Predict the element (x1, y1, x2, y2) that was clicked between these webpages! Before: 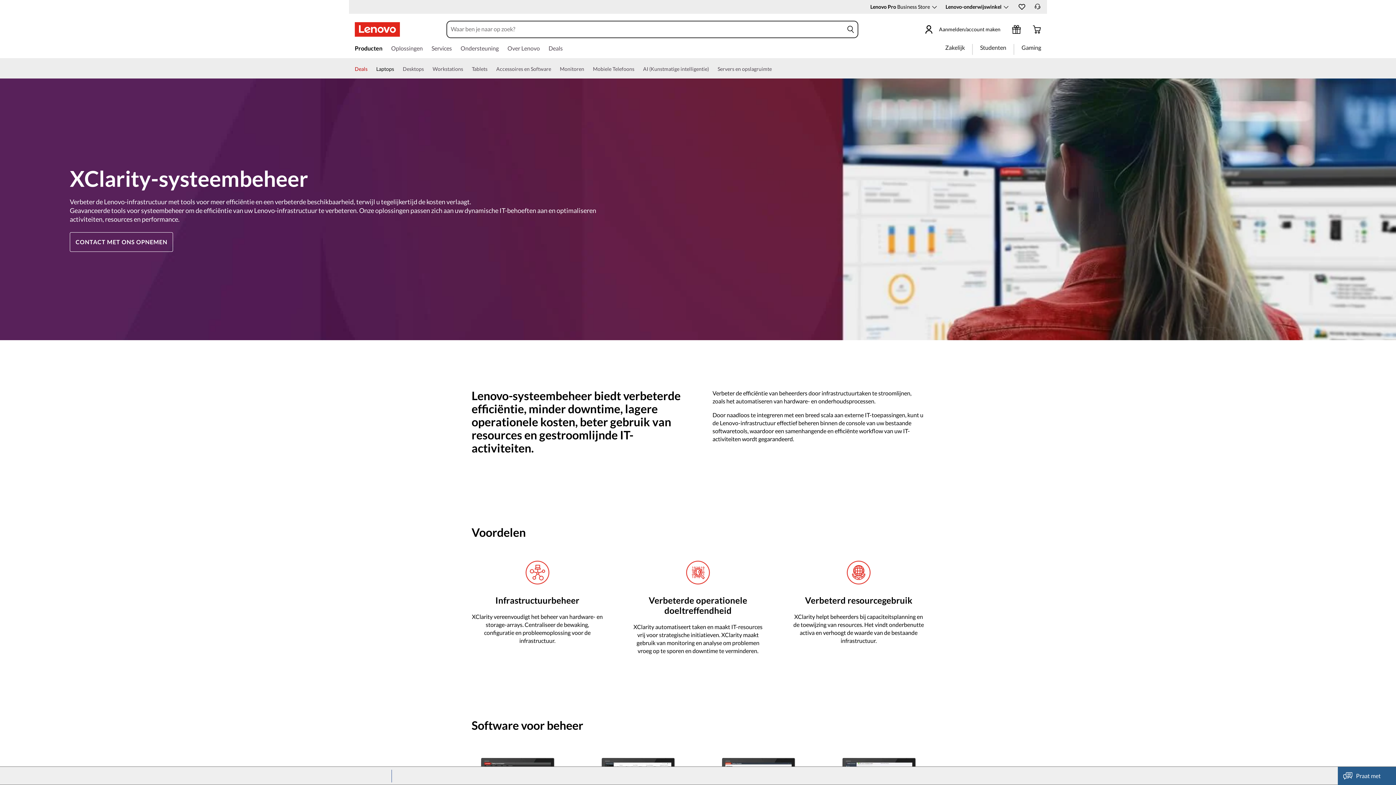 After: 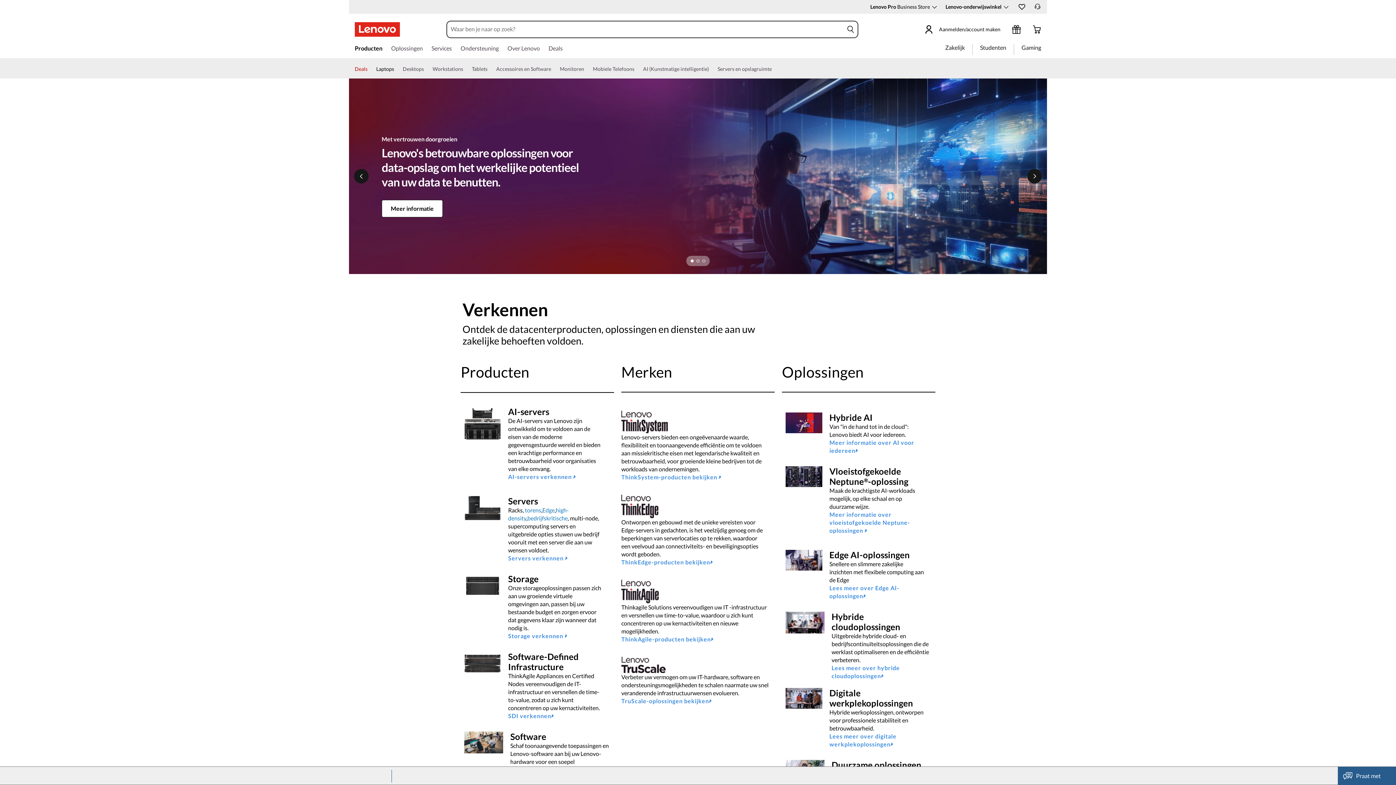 Action: label: Servers en opslagruimte bbox: (717, 64, 772, 78)